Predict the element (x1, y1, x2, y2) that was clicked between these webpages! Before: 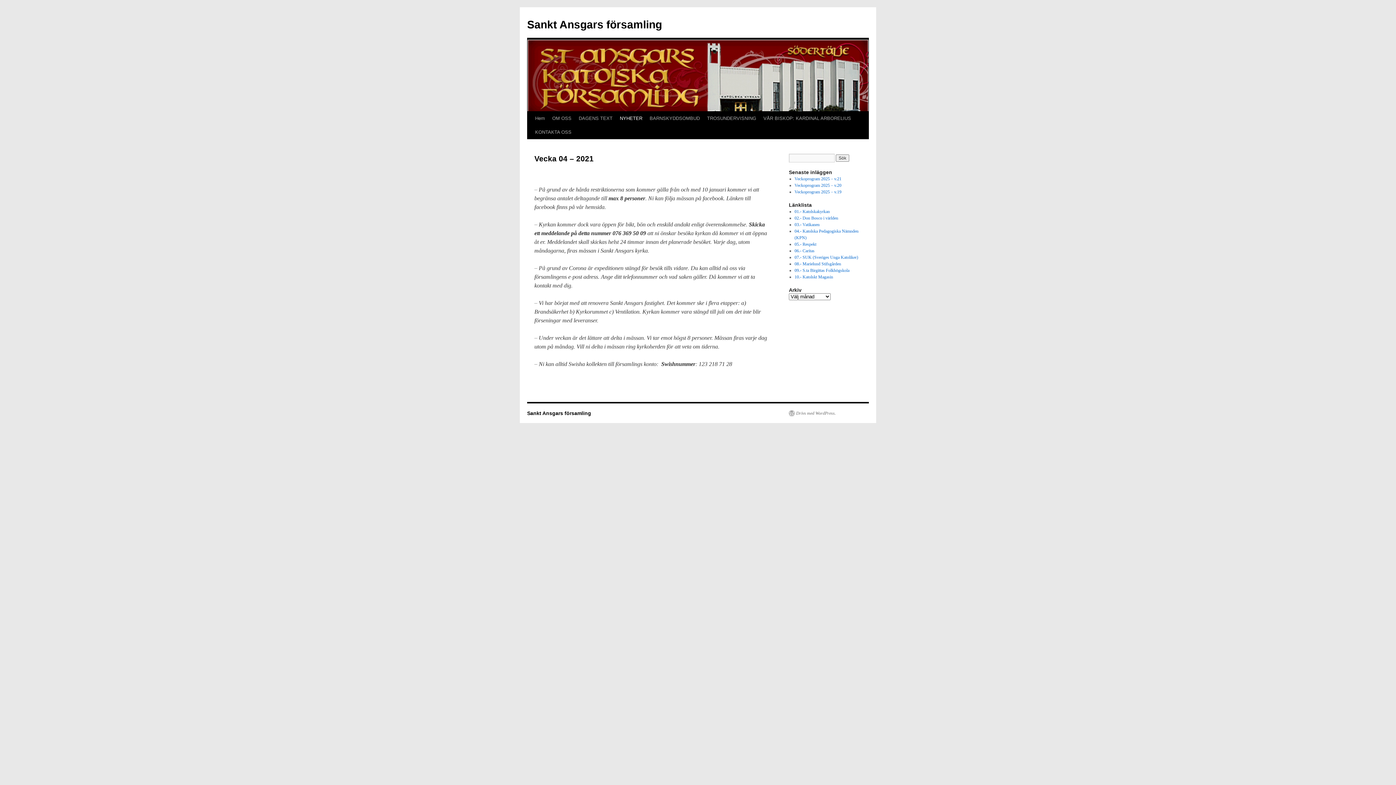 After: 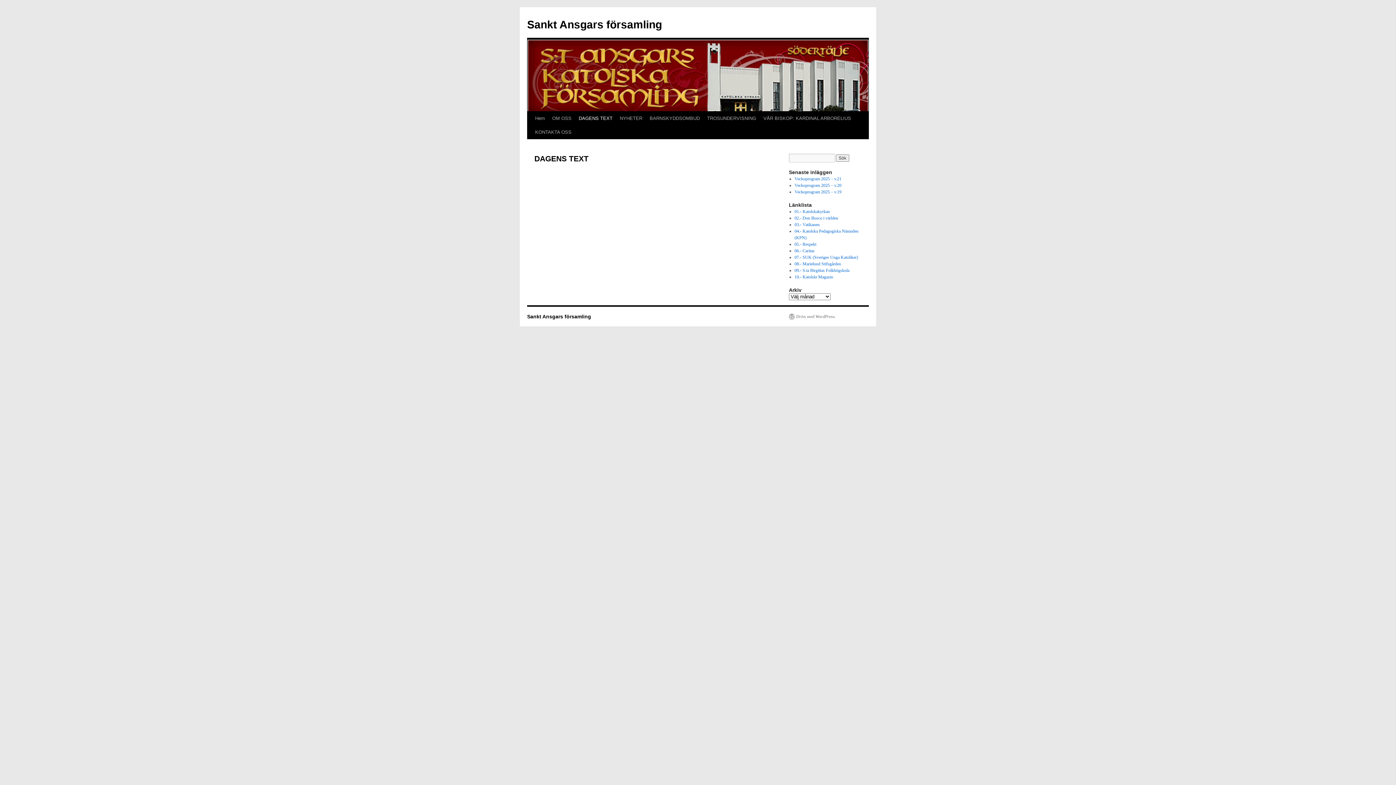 Action: label: DAGENS TEXT bbox: (575, 111, 616, 125)